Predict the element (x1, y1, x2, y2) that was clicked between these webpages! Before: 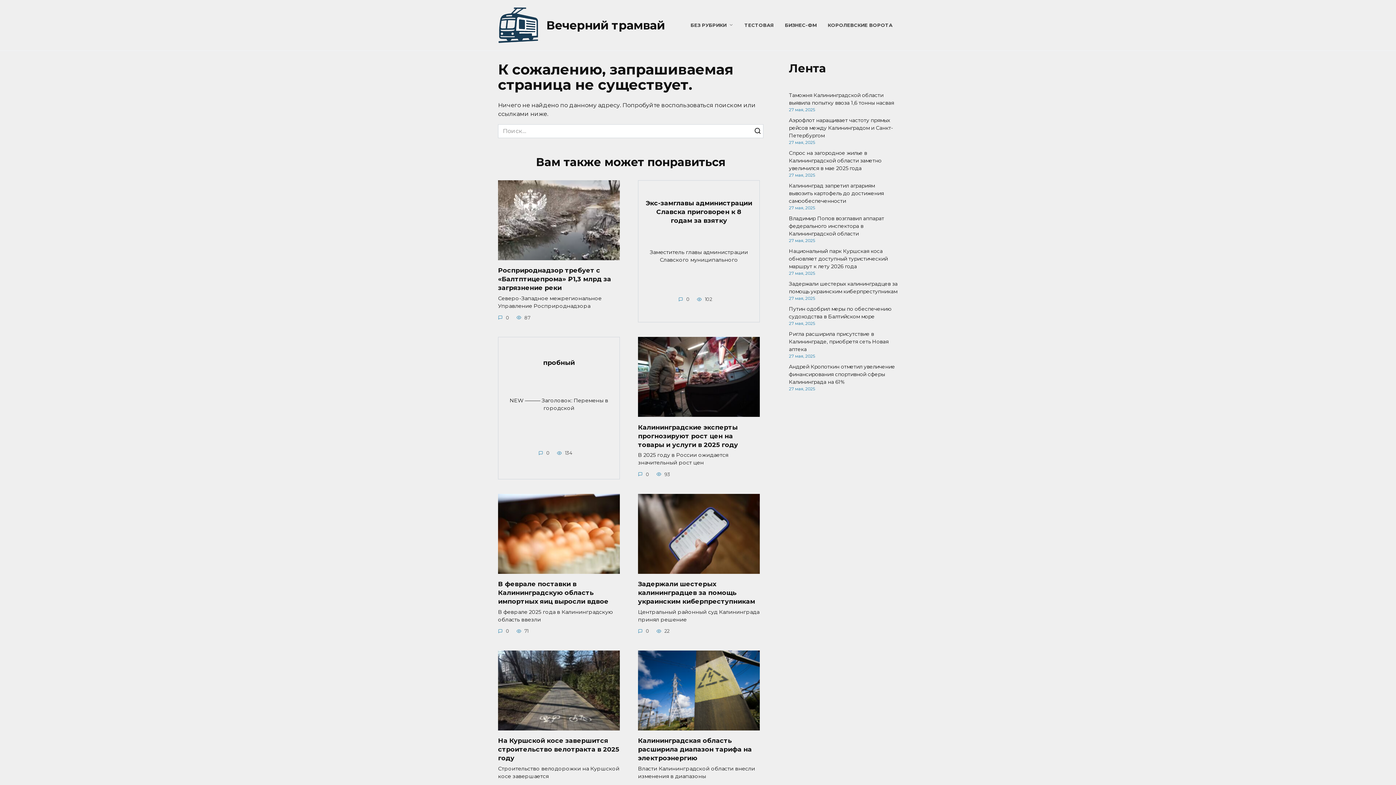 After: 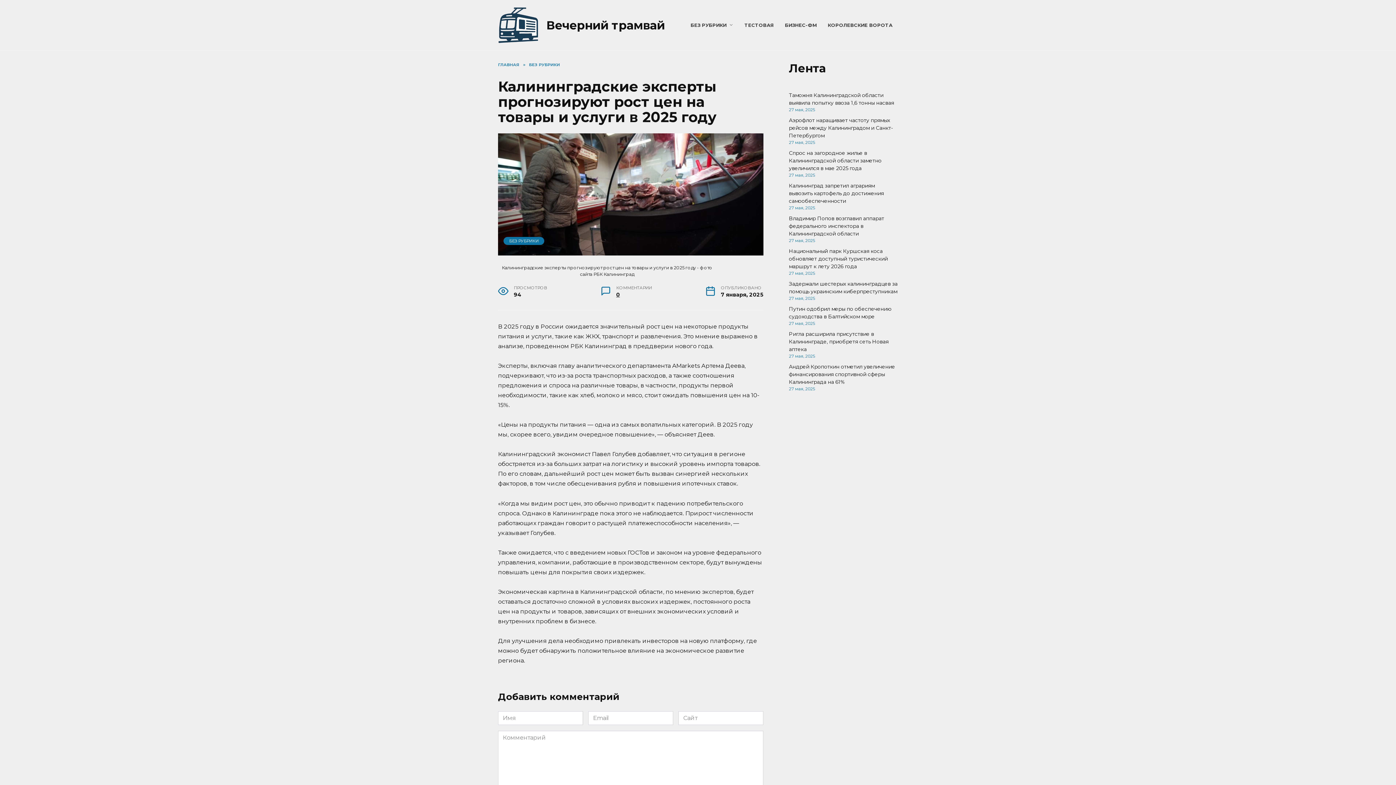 Action: bbox: (638, 422, 738, 449) label: Калининградские эксперты прогнозируют рост цен на товары и услуги в 2025 году